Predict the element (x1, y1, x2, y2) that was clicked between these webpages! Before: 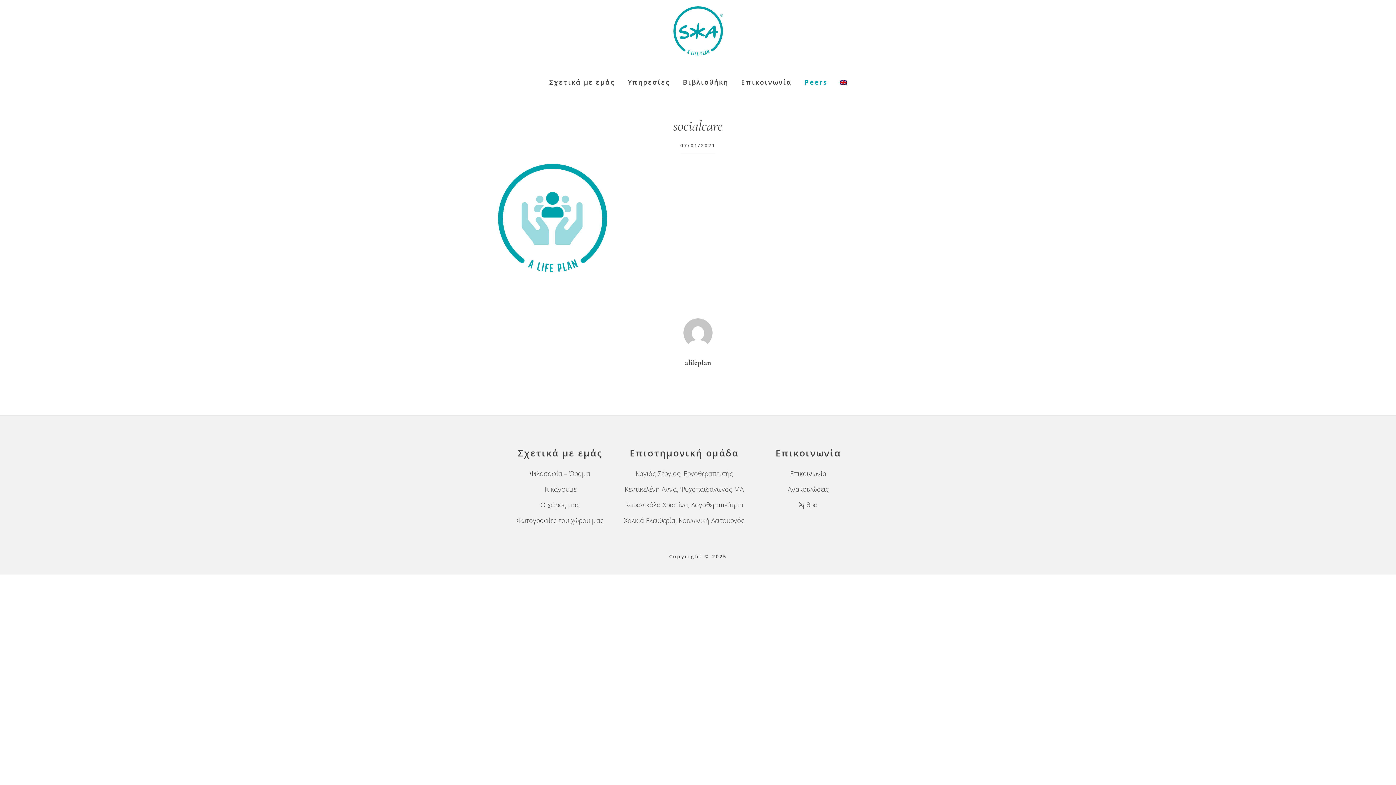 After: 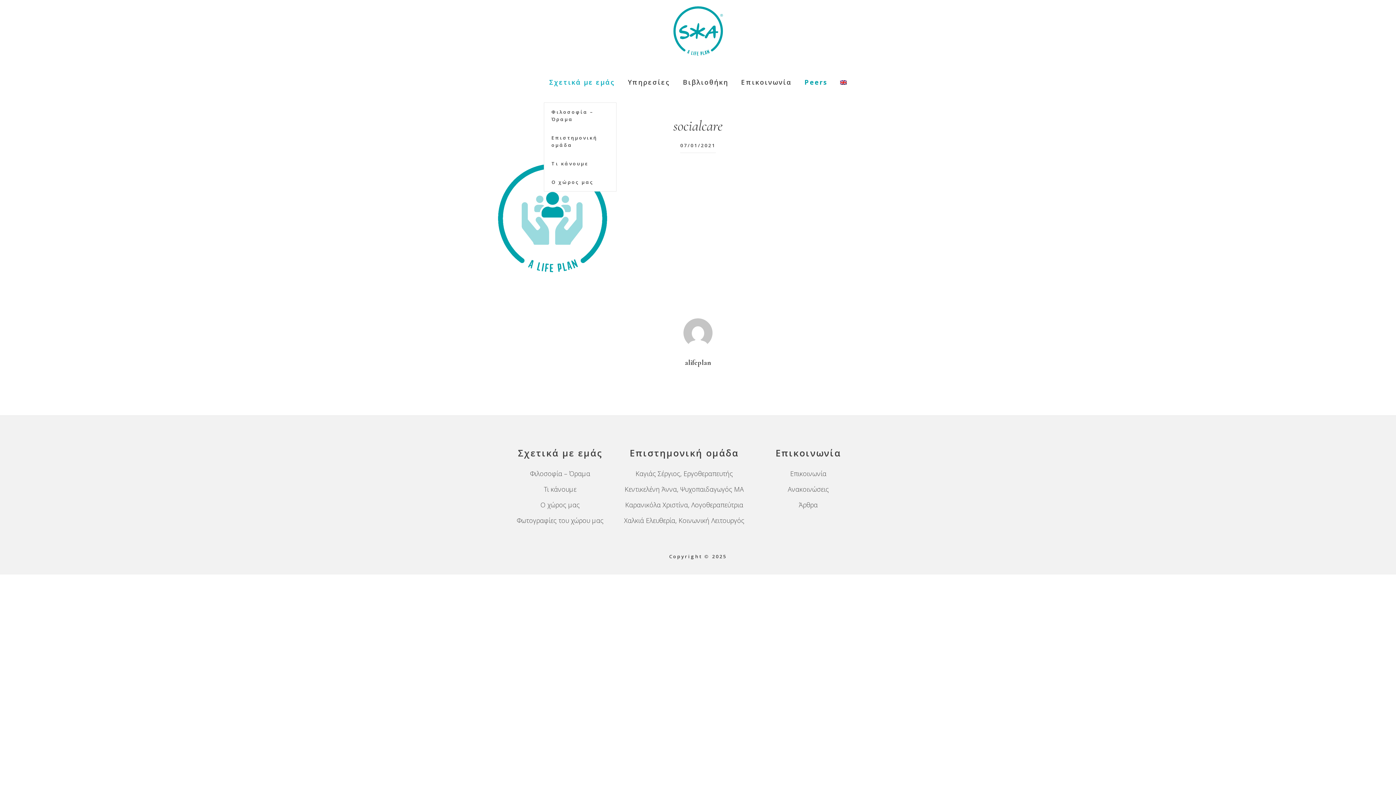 Action: bbox: (543, 61, 620, 102) label: Σχετικά με εμάς